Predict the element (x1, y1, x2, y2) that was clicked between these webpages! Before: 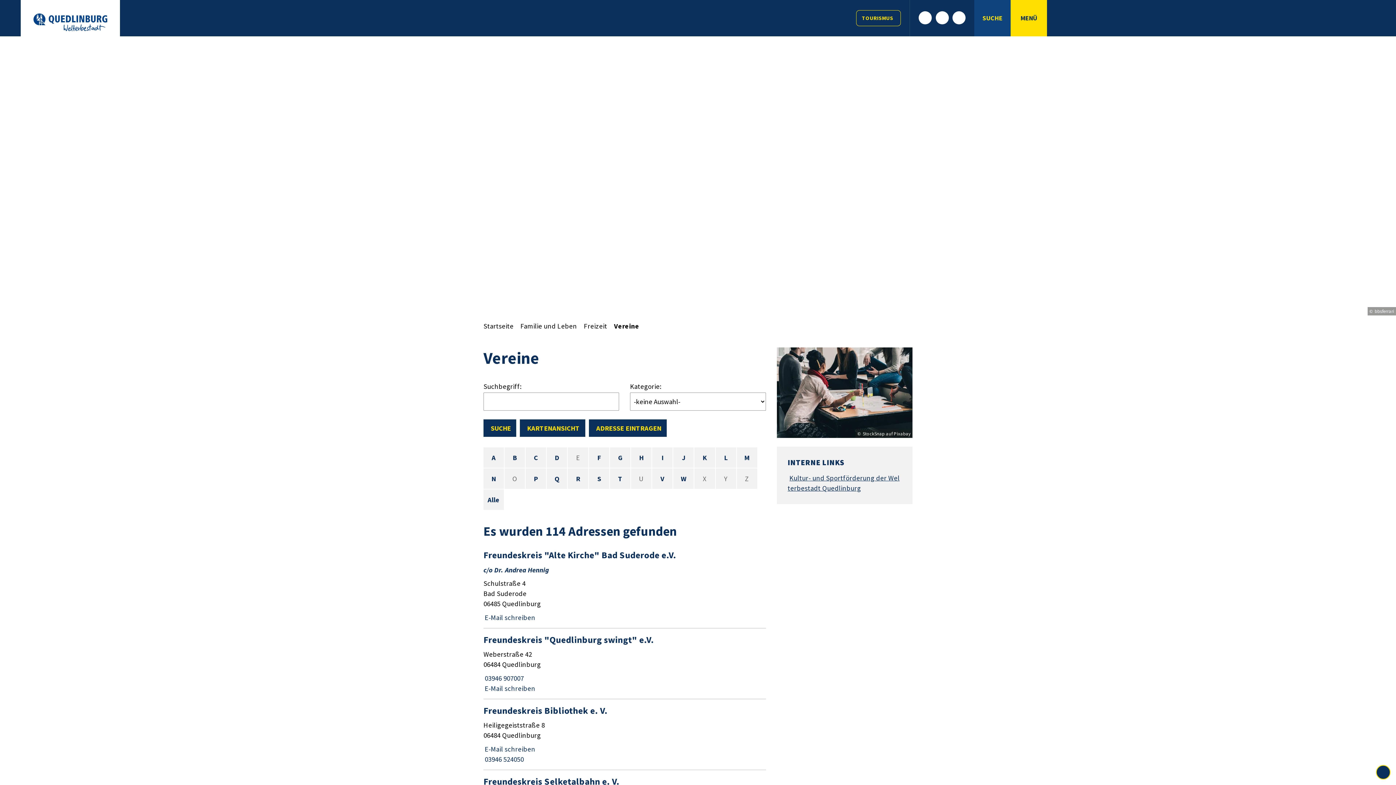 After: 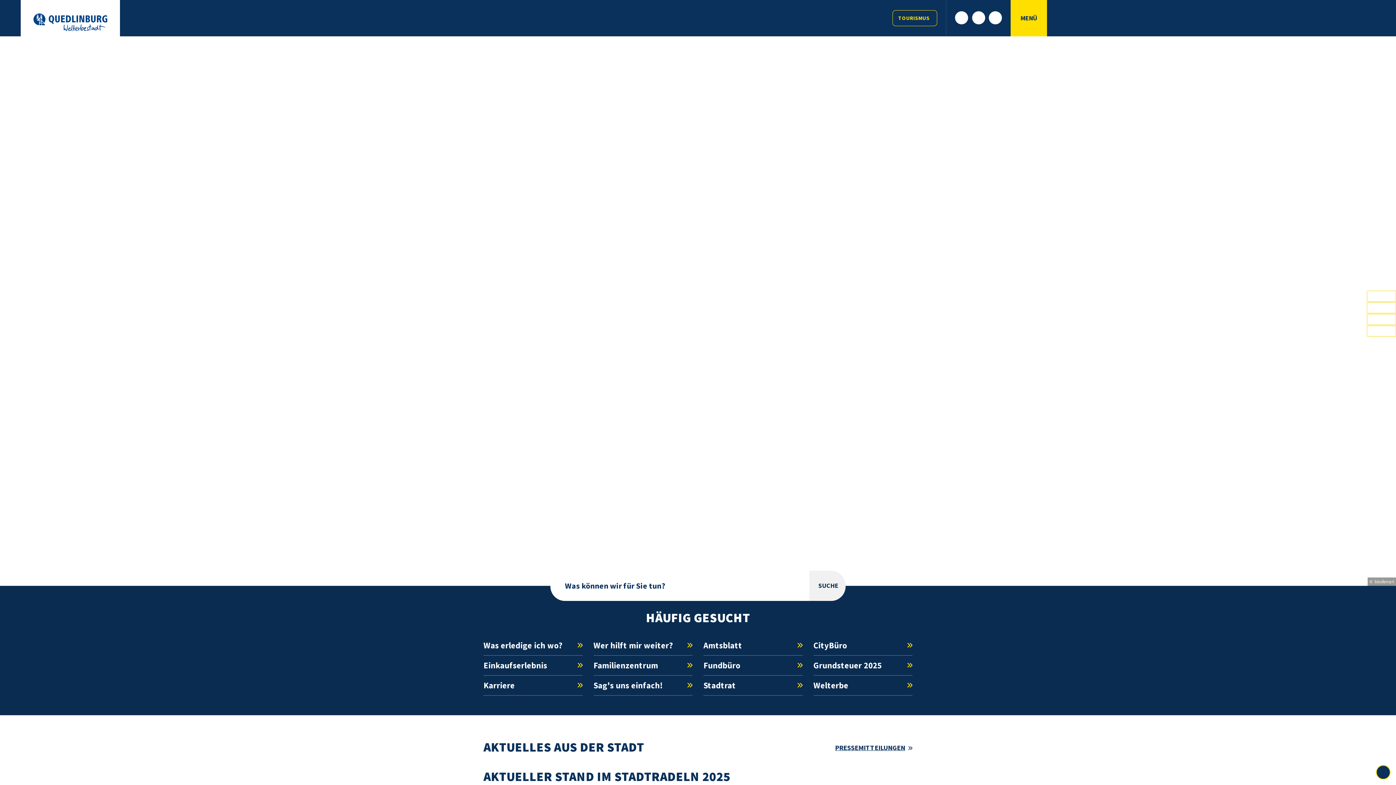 Action: bbox: (20, 0, 119, 44)